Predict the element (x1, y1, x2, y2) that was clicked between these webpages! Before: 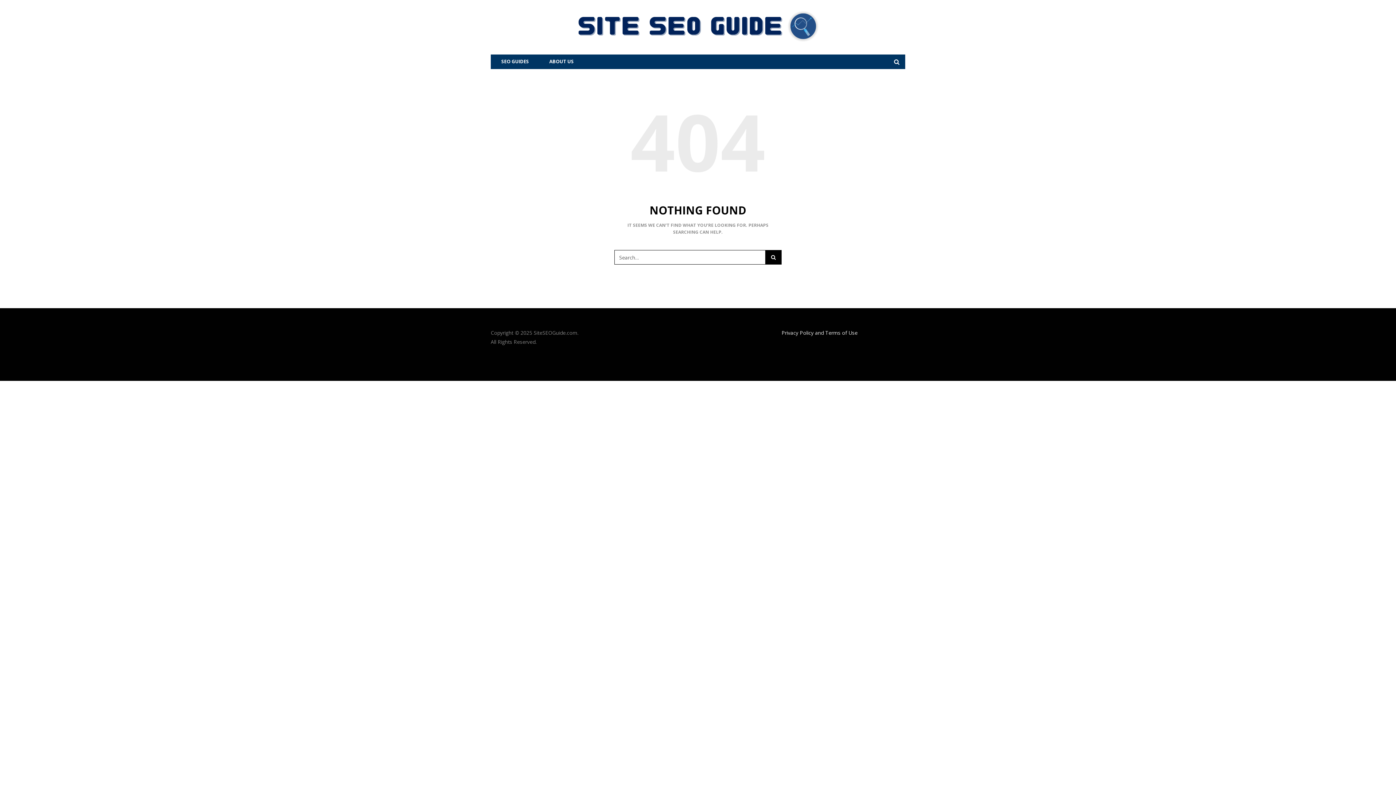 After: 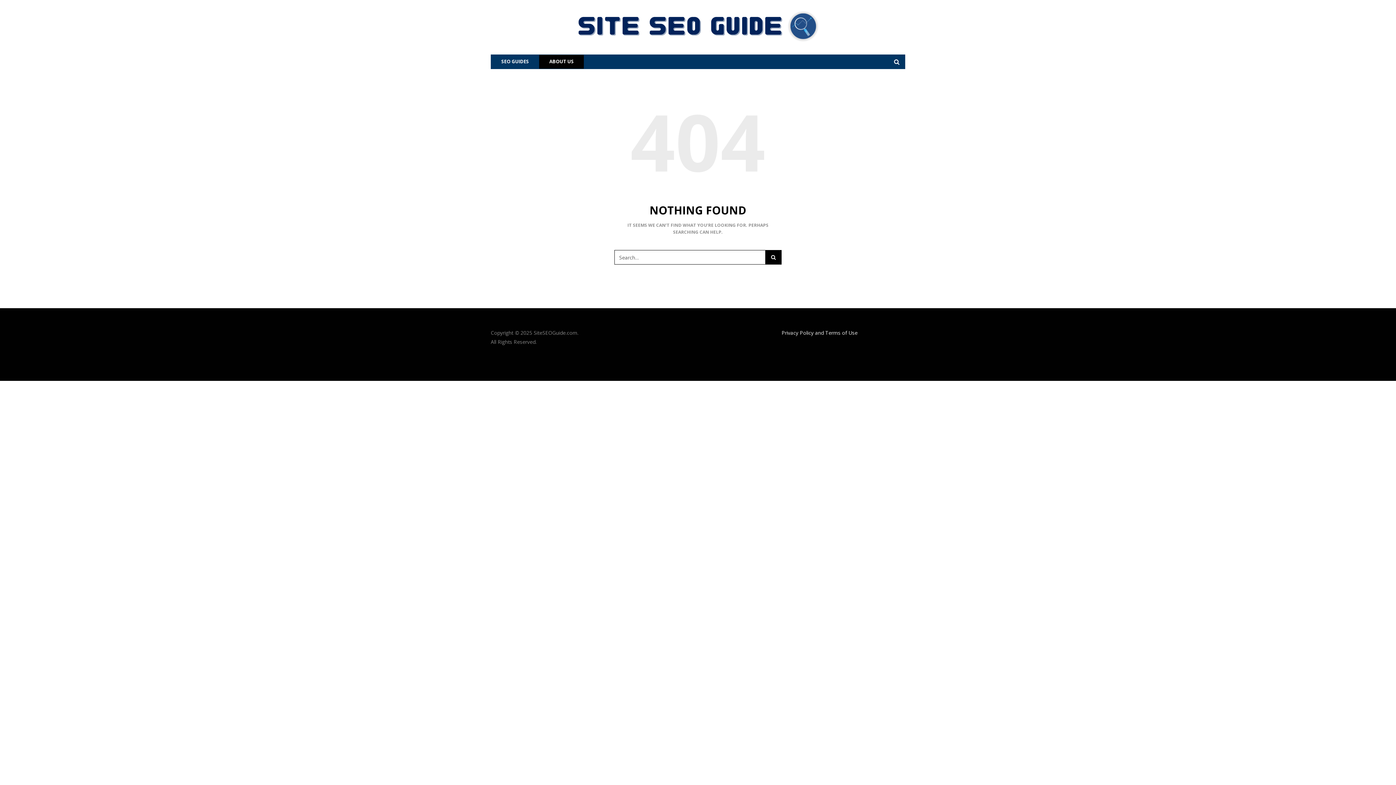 Action: label: ABOUT US bbox: (539, 54, 584, 68)